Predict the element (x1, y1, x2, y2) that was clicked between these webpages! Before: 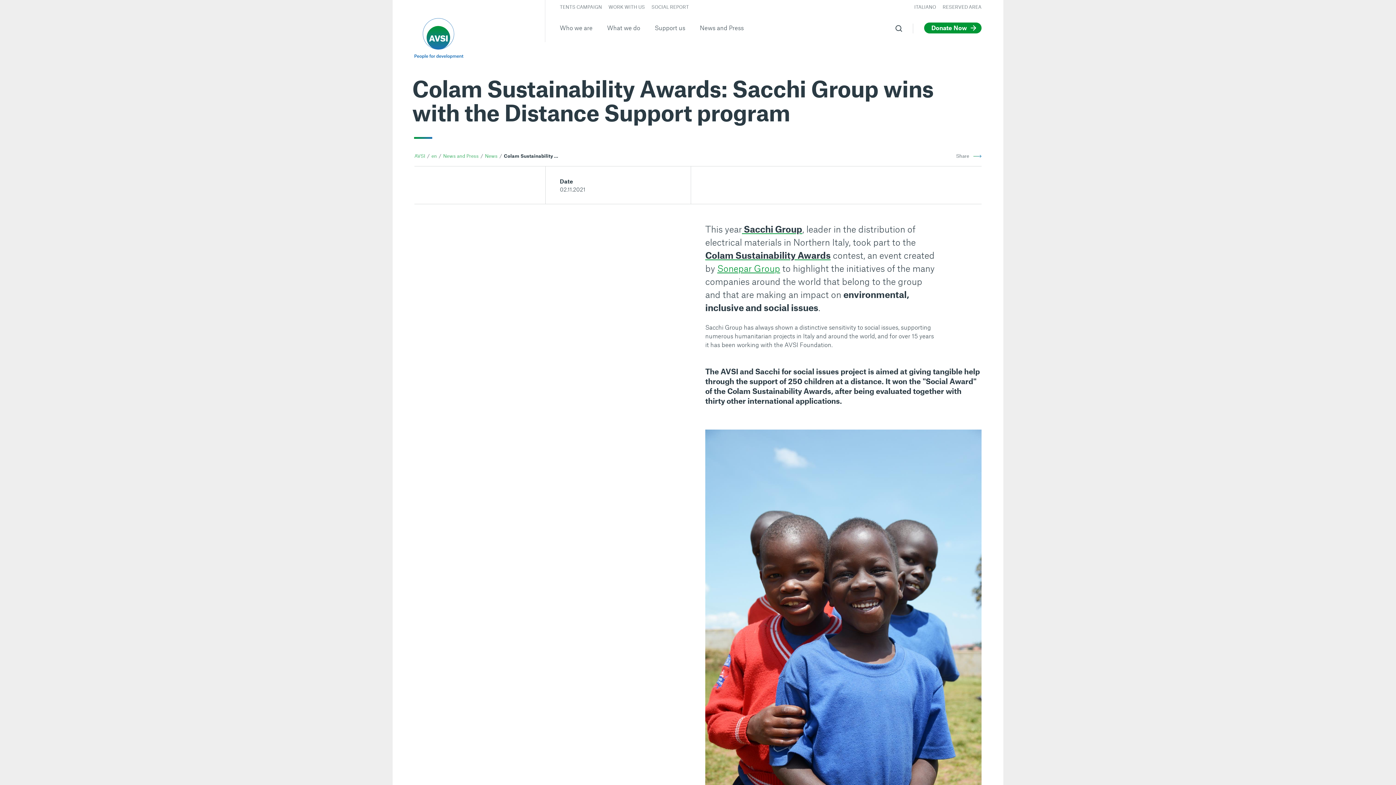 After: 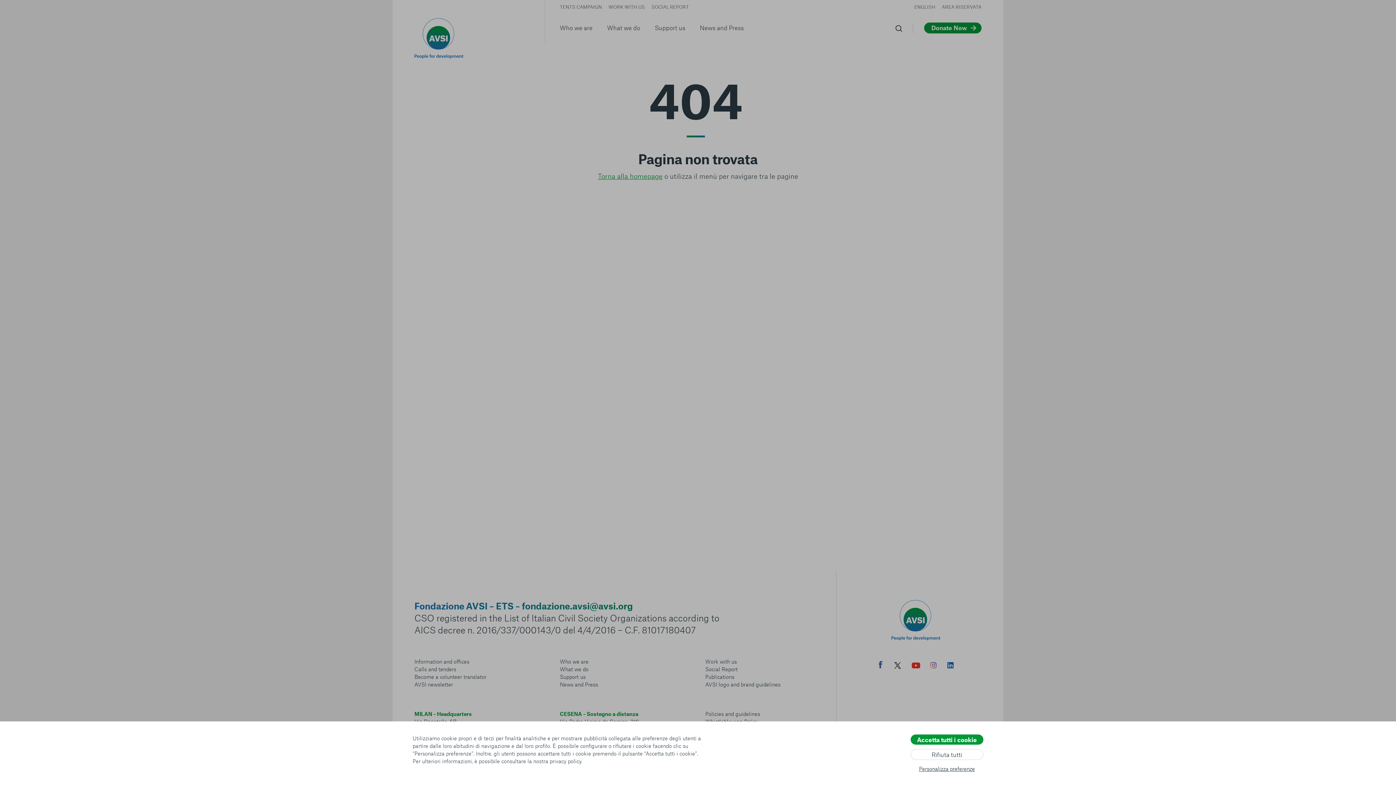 Action: bbox: (414, 153, 425, 158) label: AVSI